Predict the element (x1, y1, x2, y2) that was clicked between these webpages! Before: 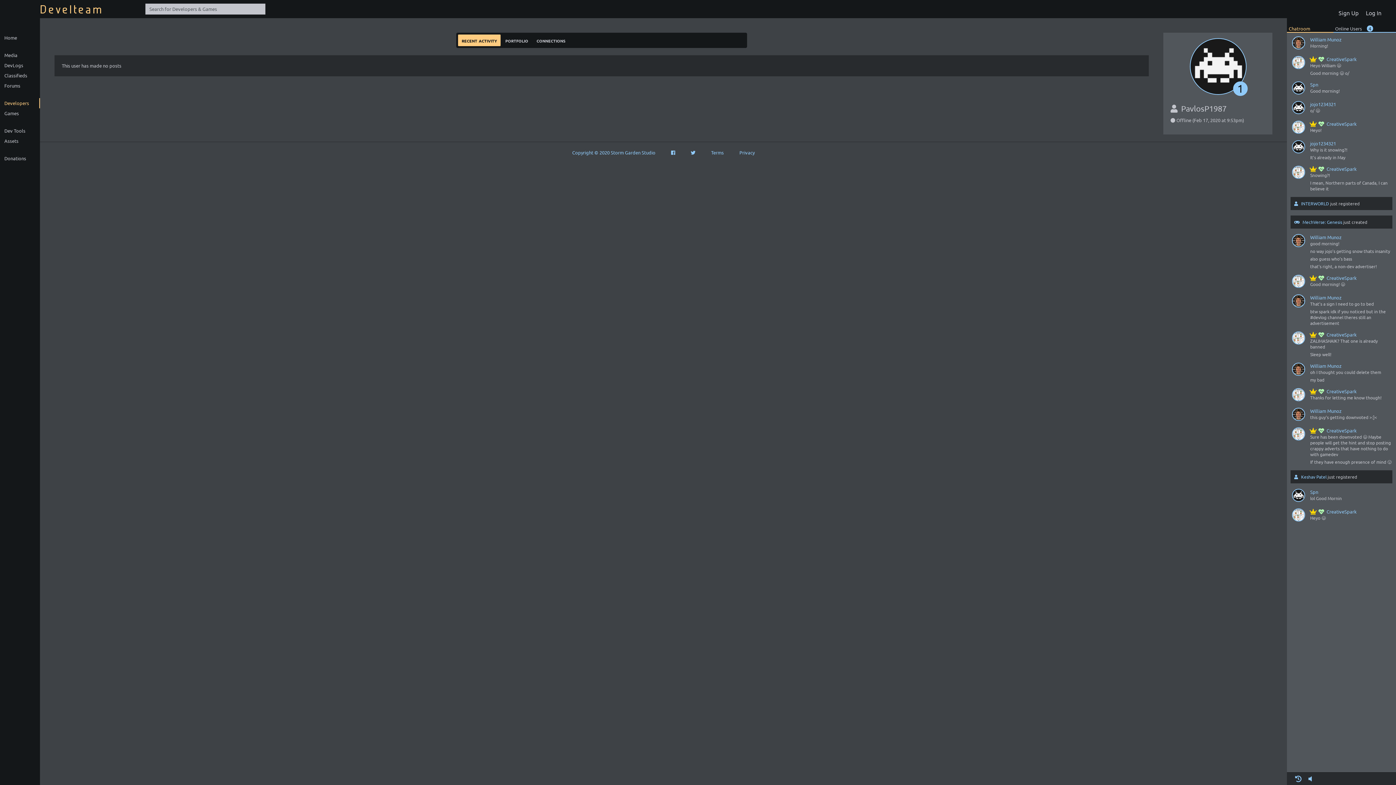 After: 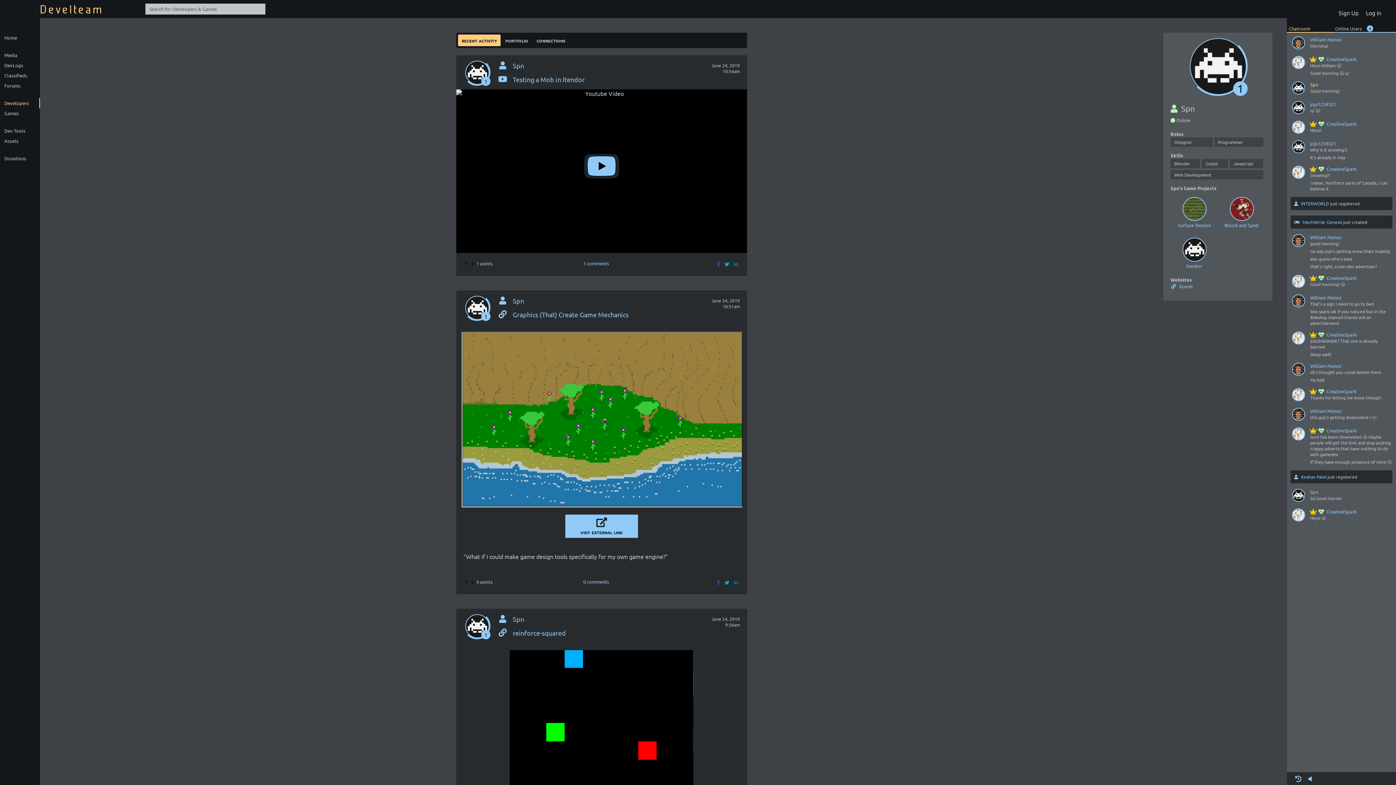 Action: bbox: (1310, 81, 1318, 88) label: Spn